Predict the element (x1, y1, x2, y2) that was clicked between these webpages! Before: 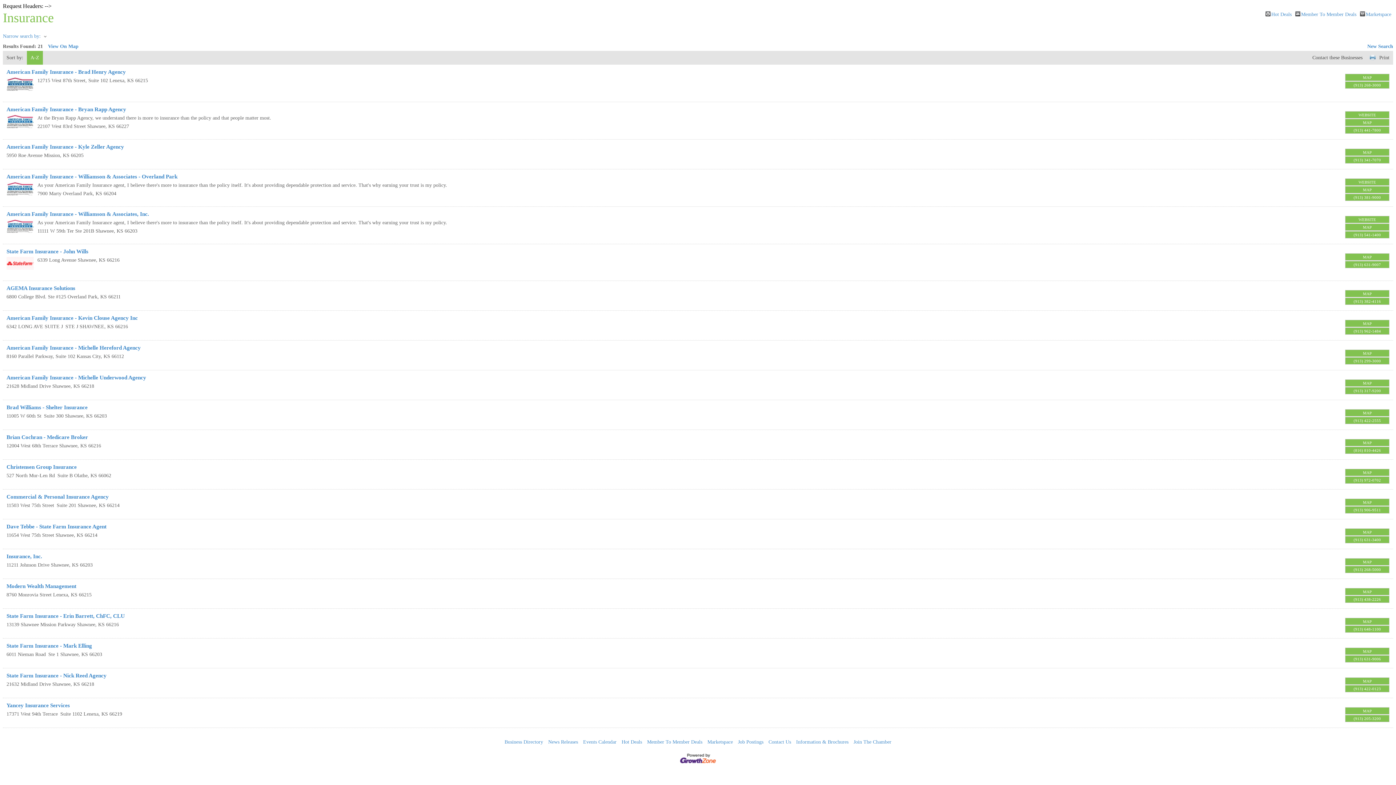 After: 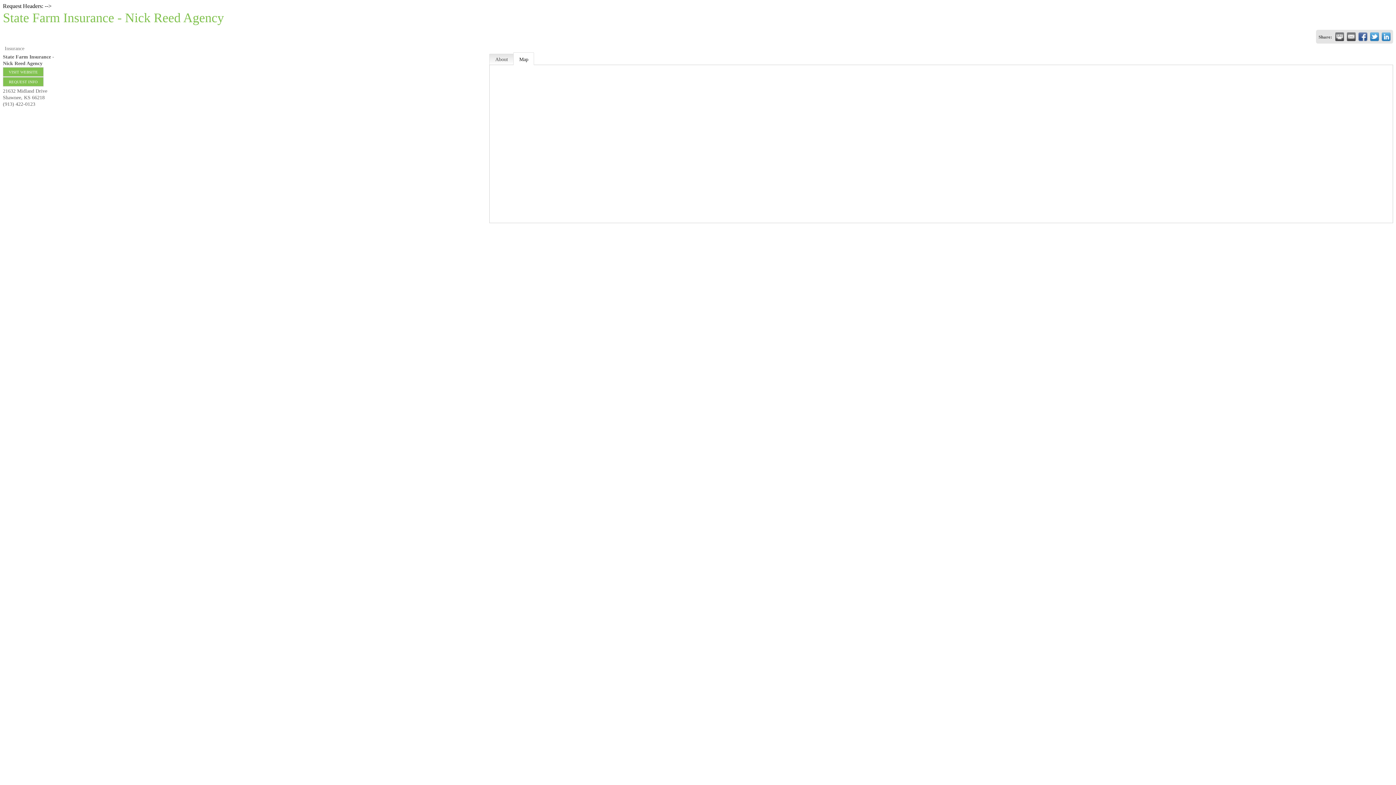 Action: label: MAP bbox: (1345, 677, 1389, 685)